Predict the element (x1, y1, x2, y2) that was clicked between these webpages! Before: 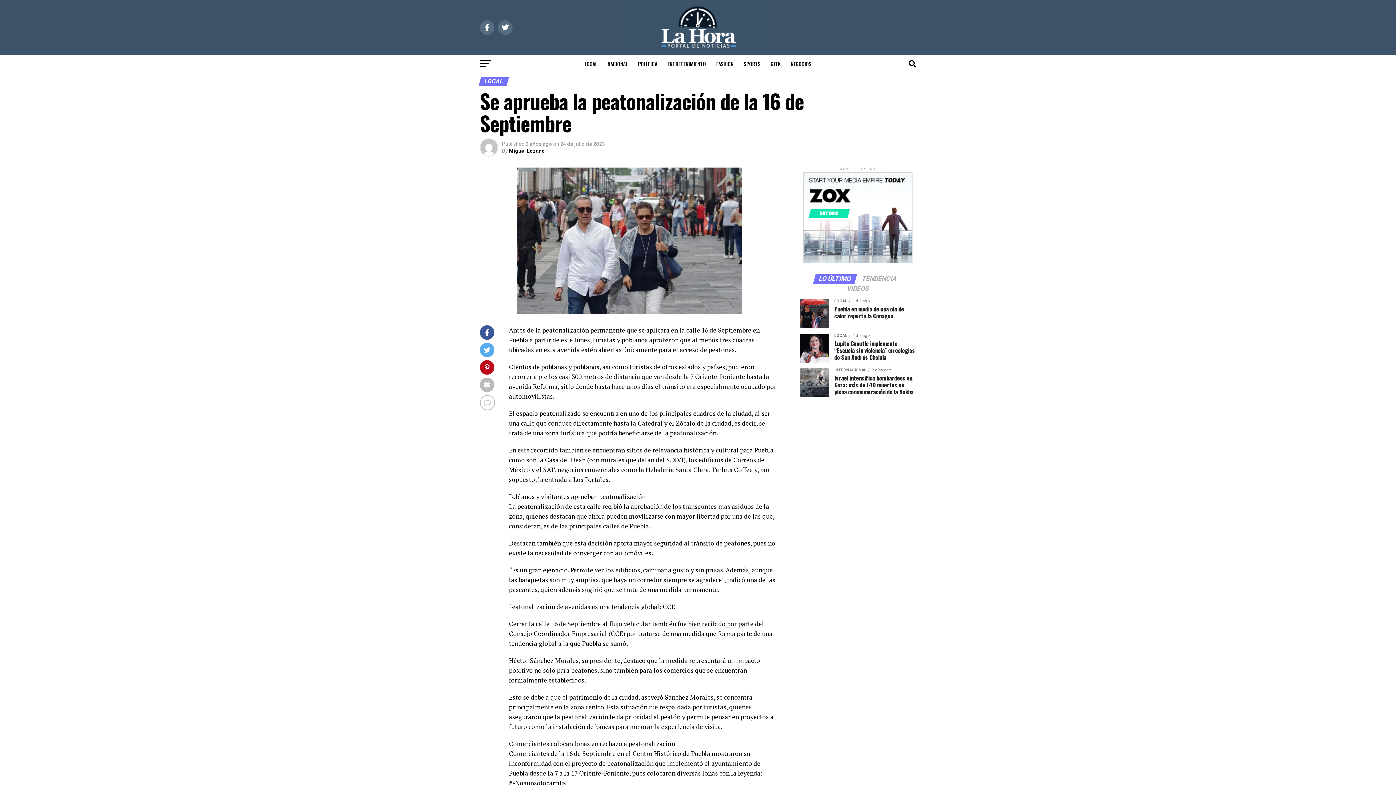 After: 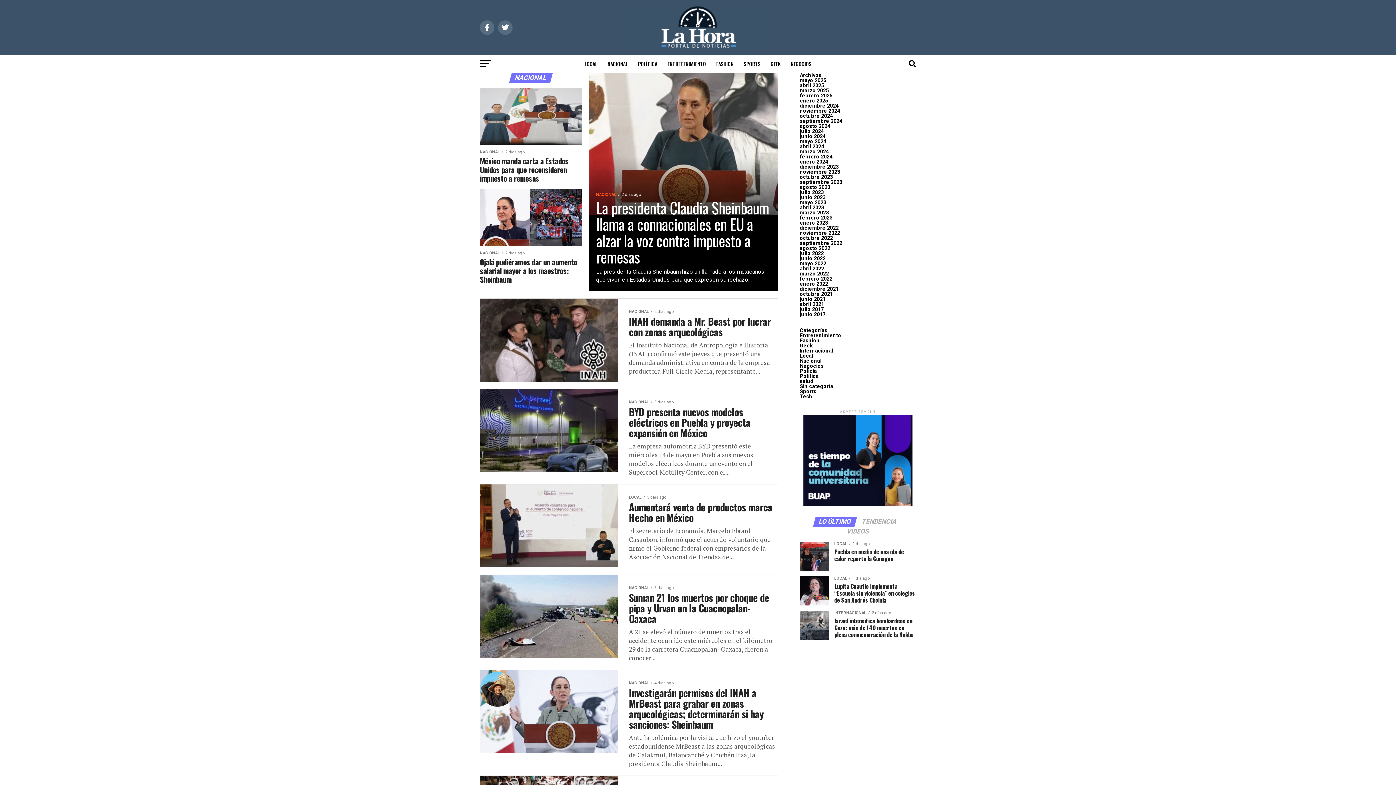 Action: label: NACIONAL bbox: (603, 54, 632, 73)